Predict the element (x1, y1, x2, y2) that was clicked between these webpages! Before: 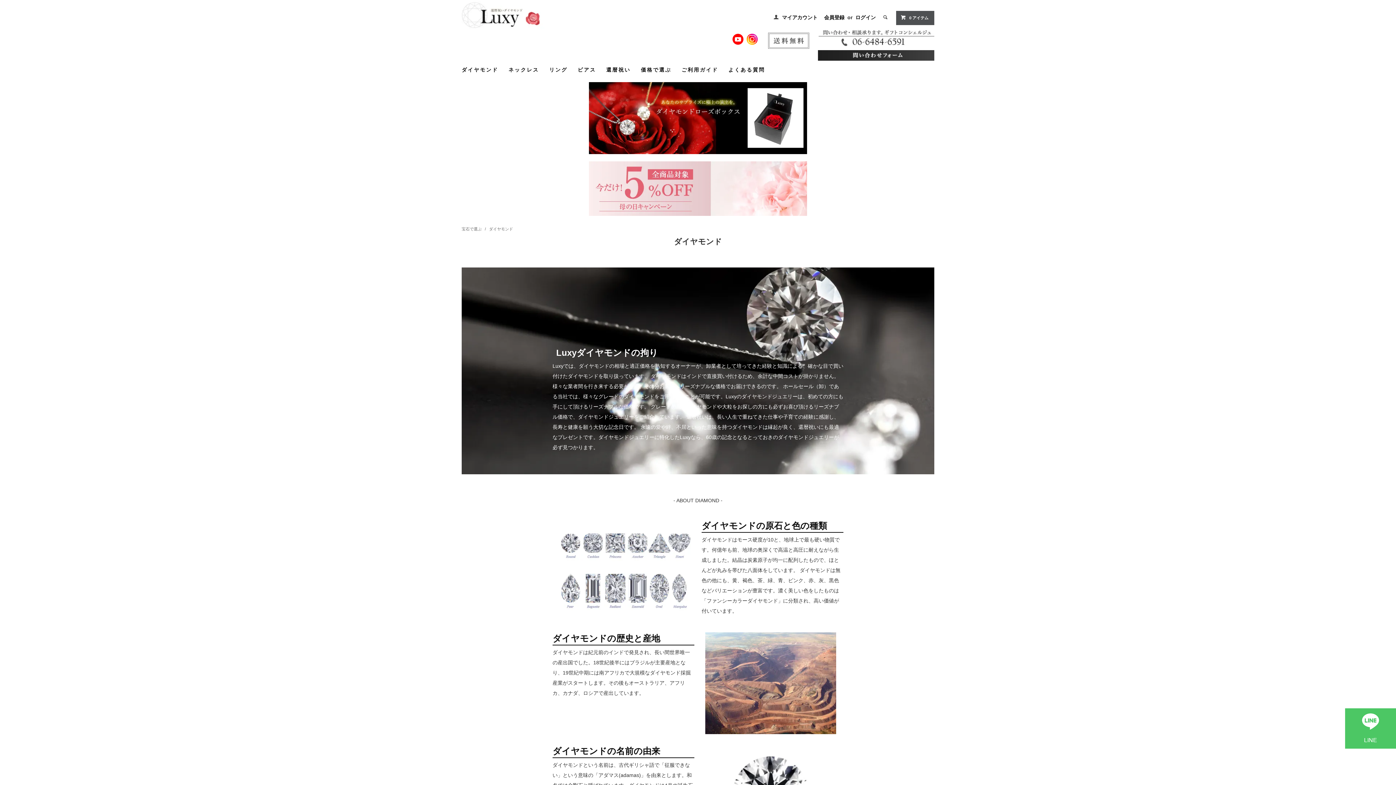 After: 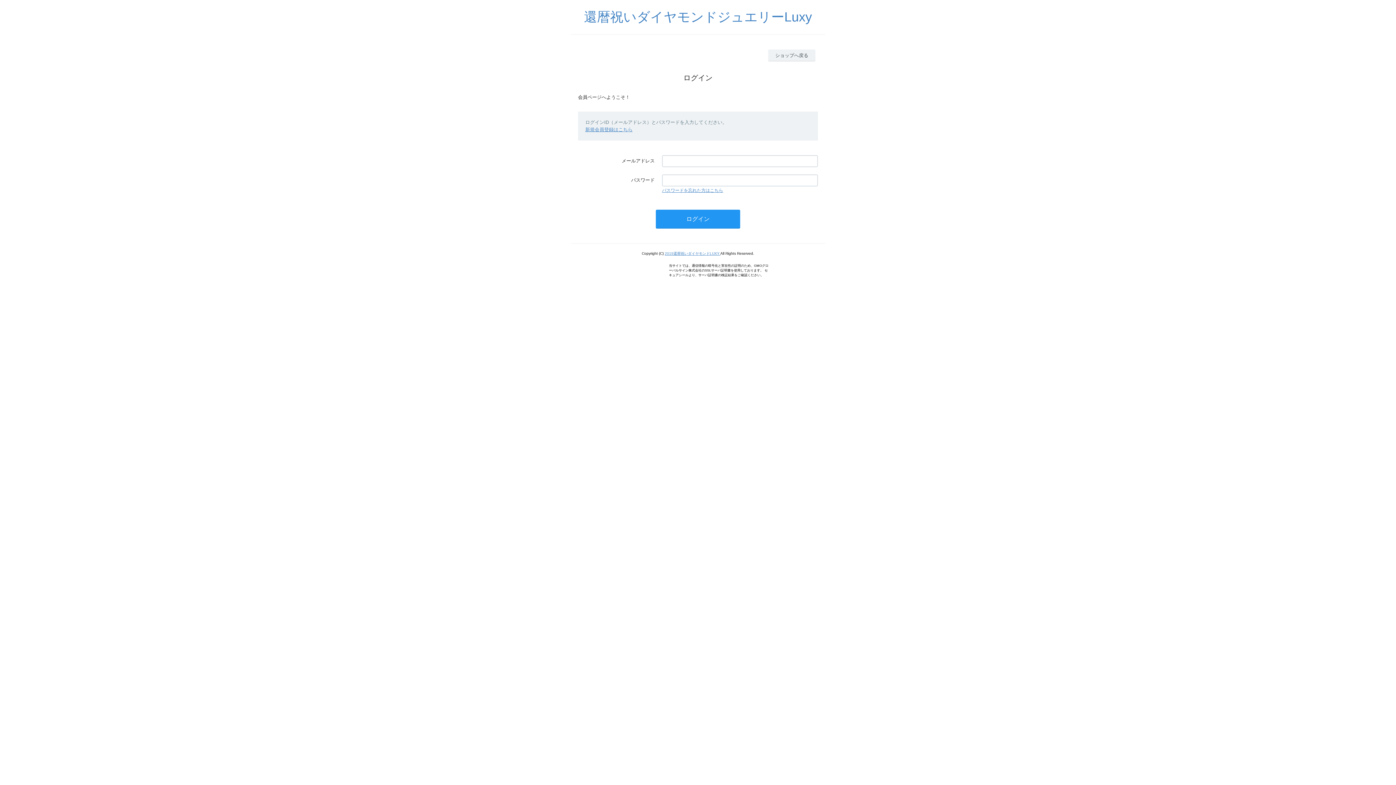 Action: bbox: (782, 14, 817, 20) label: マイアカウント